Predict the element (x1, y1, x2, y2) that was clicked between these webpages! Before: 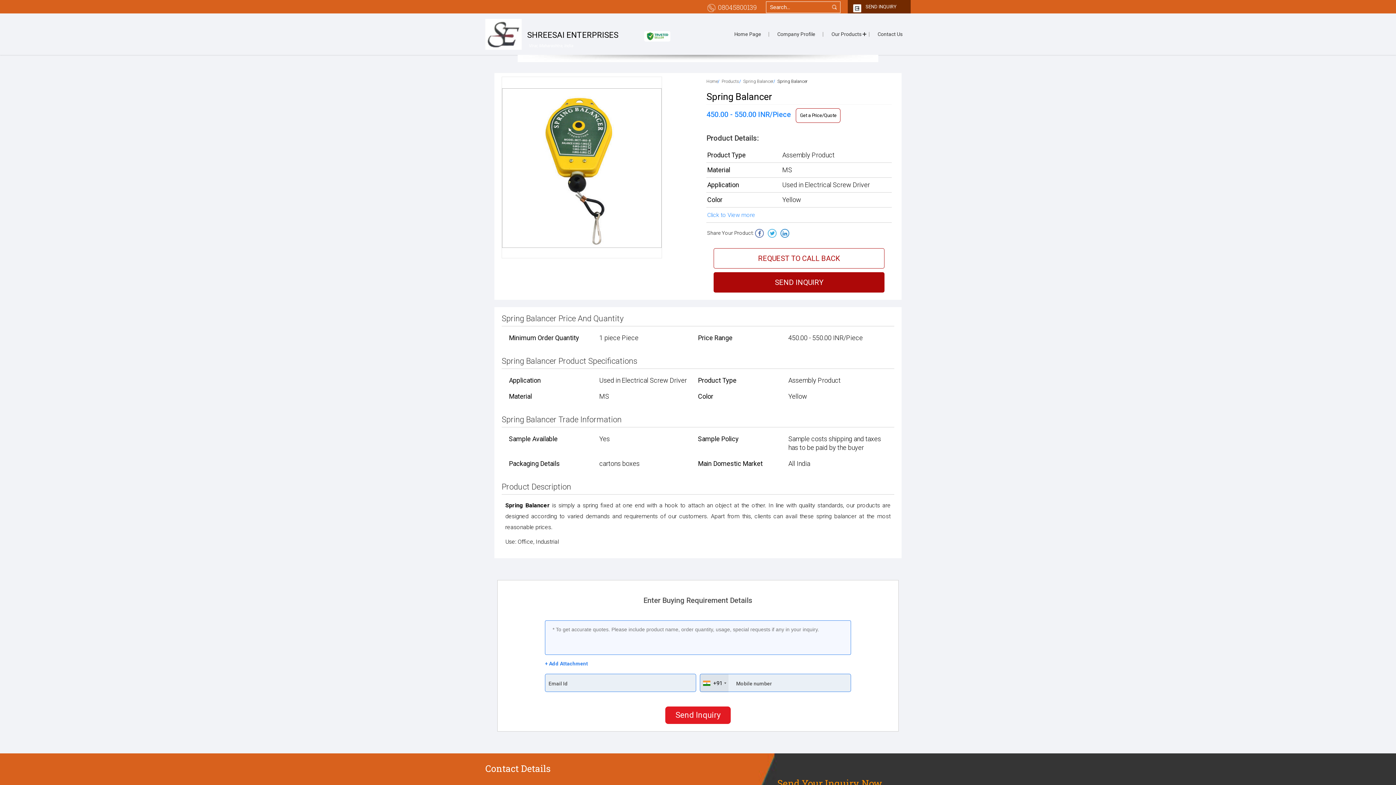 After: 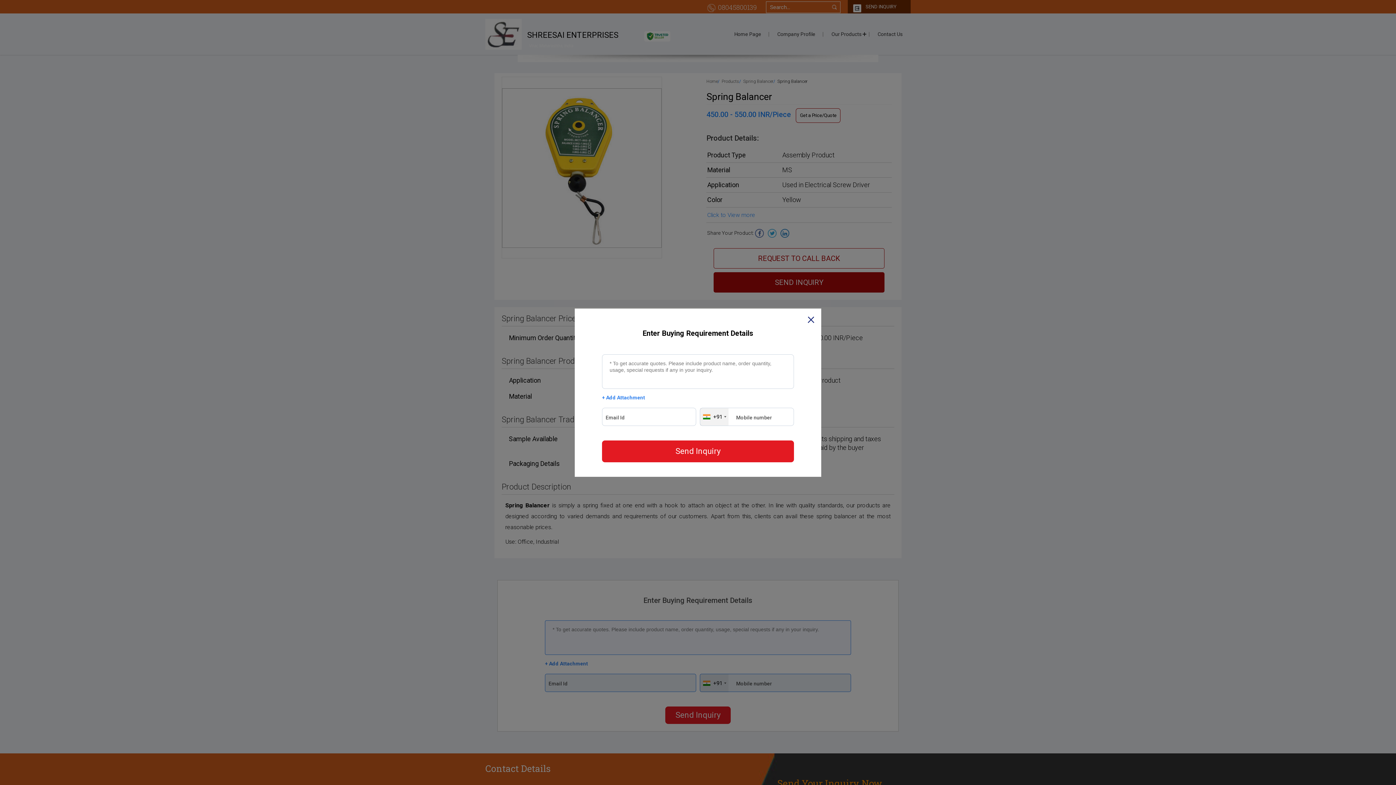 Action: bbox: (713, 272, 884, 292) label: SEND INQUIRY